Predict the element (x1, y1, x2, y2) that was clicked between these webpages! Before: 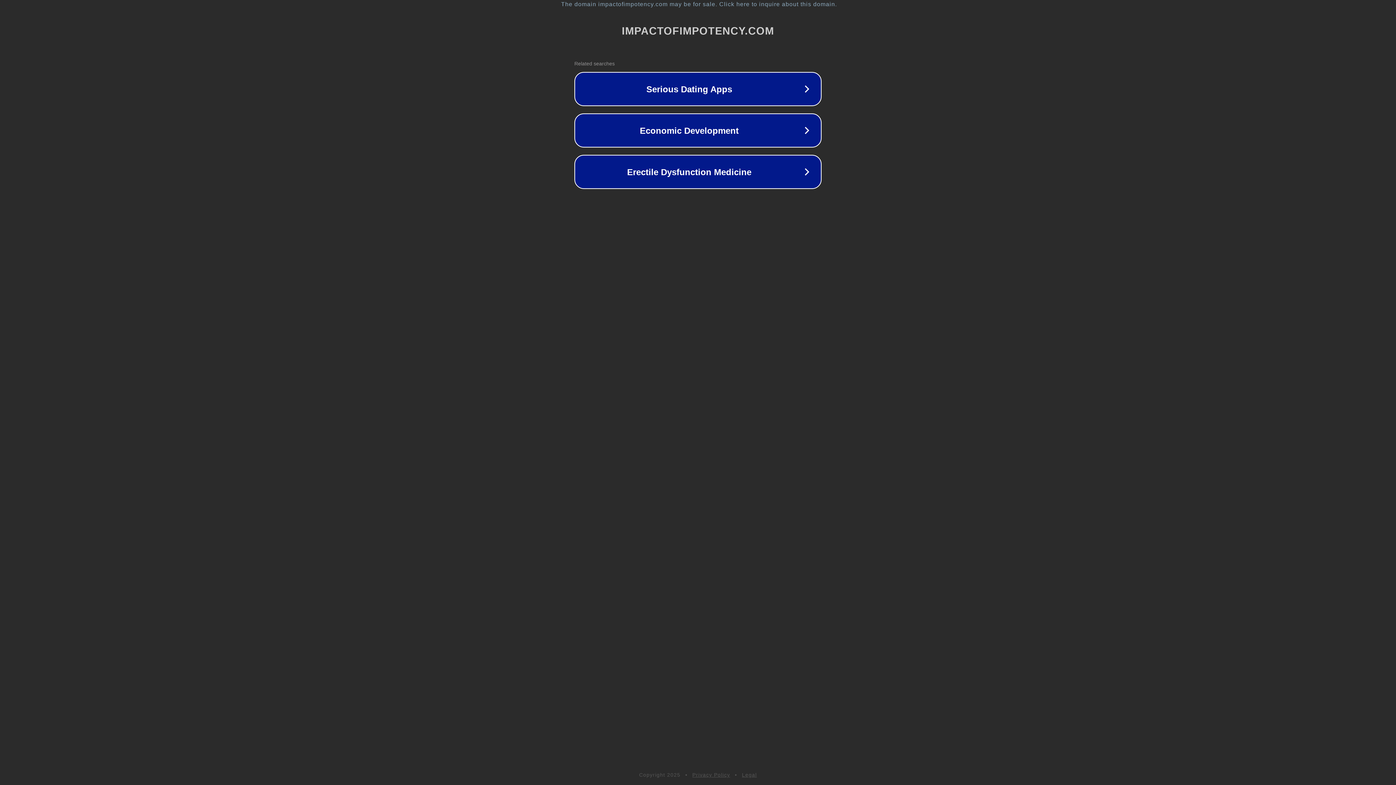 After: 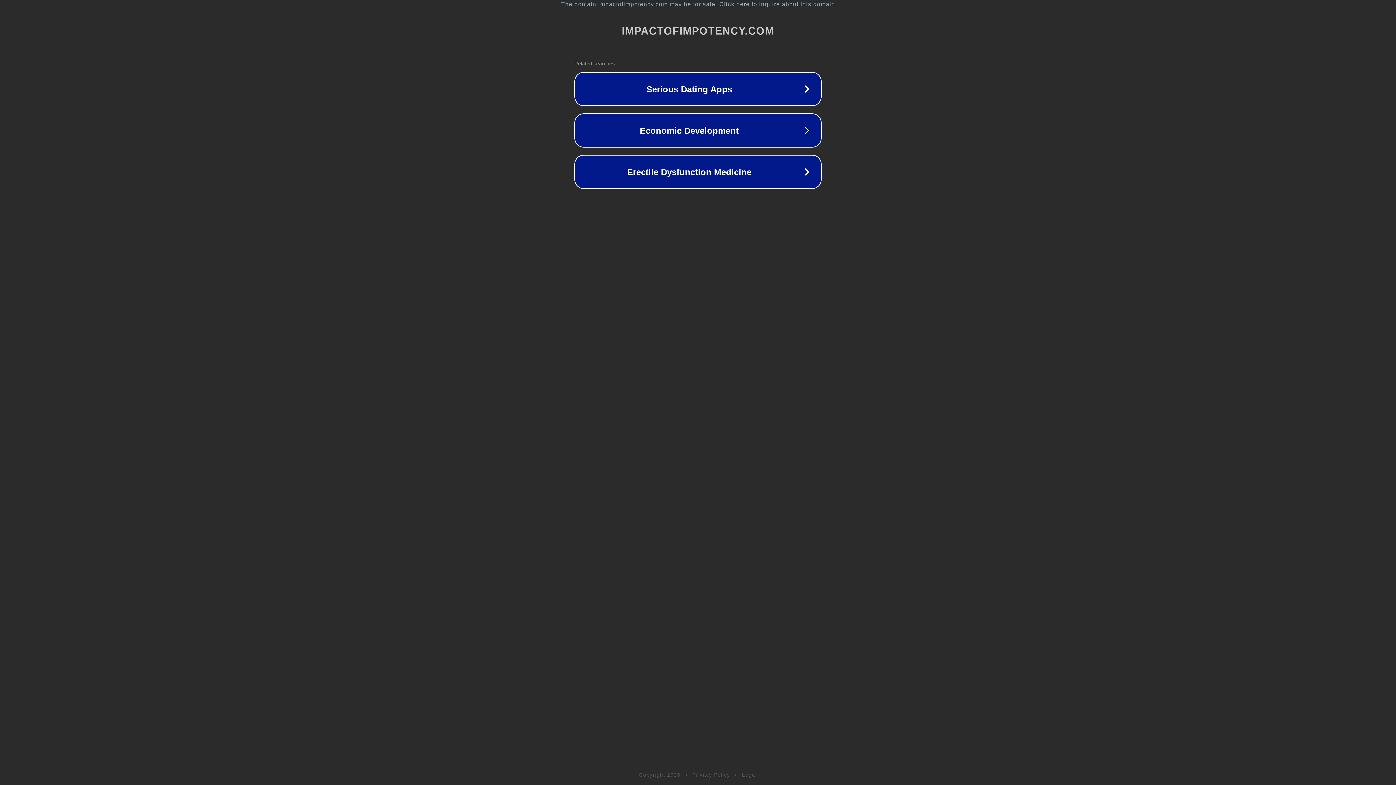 Action: label: Privacy Policy bbox: (692, 772, 730, 778)